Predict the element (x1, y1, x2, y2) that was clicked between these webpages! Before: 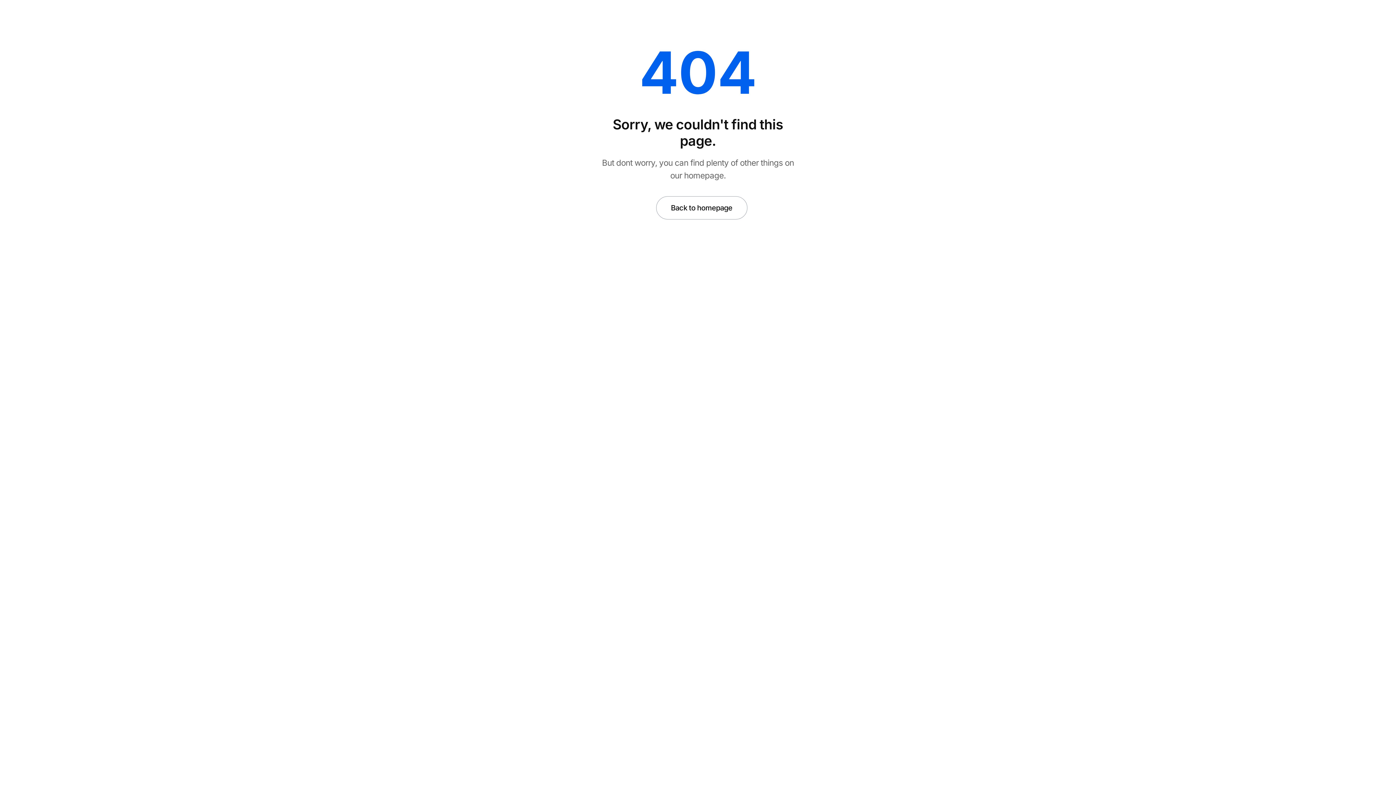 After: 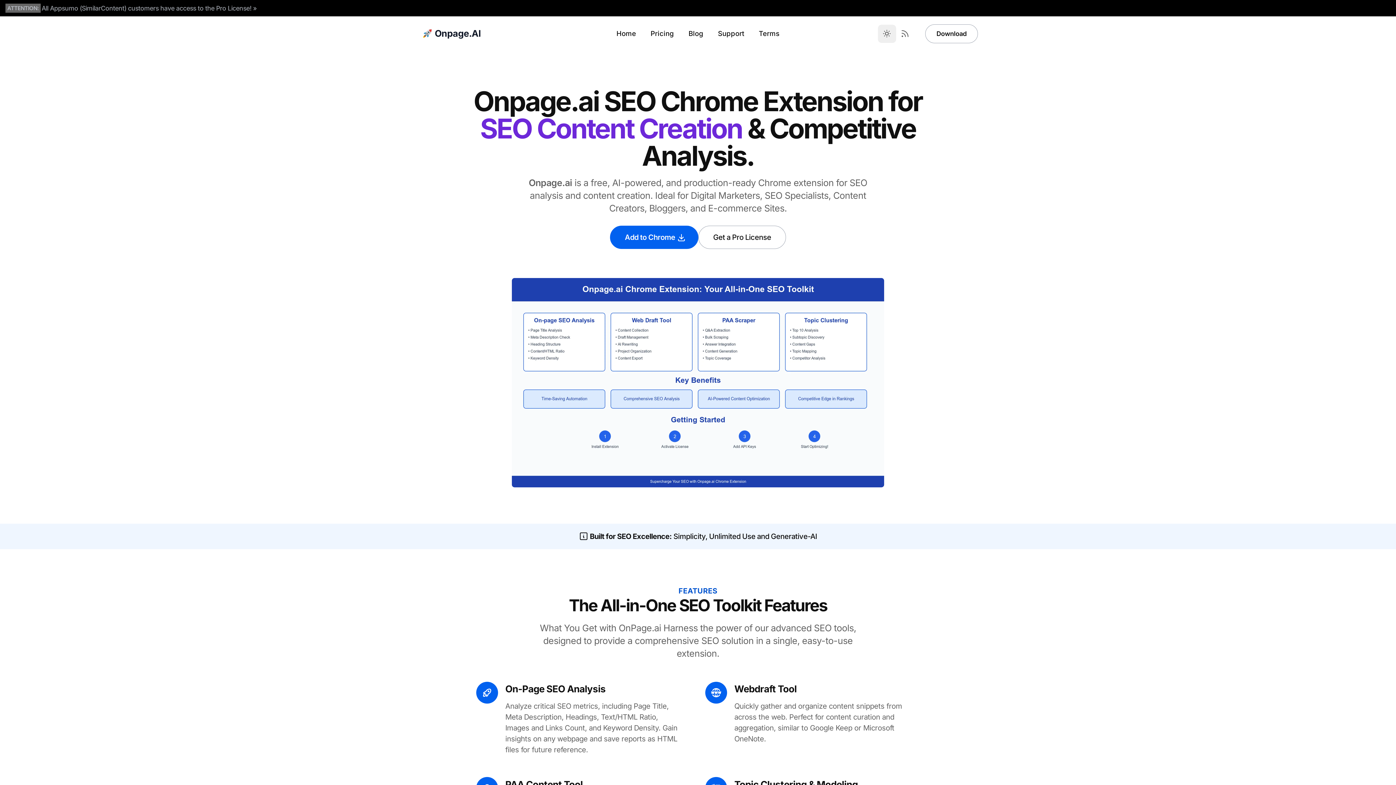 Action: bbox: (656, 196, 747, 219) label: Back to homepage